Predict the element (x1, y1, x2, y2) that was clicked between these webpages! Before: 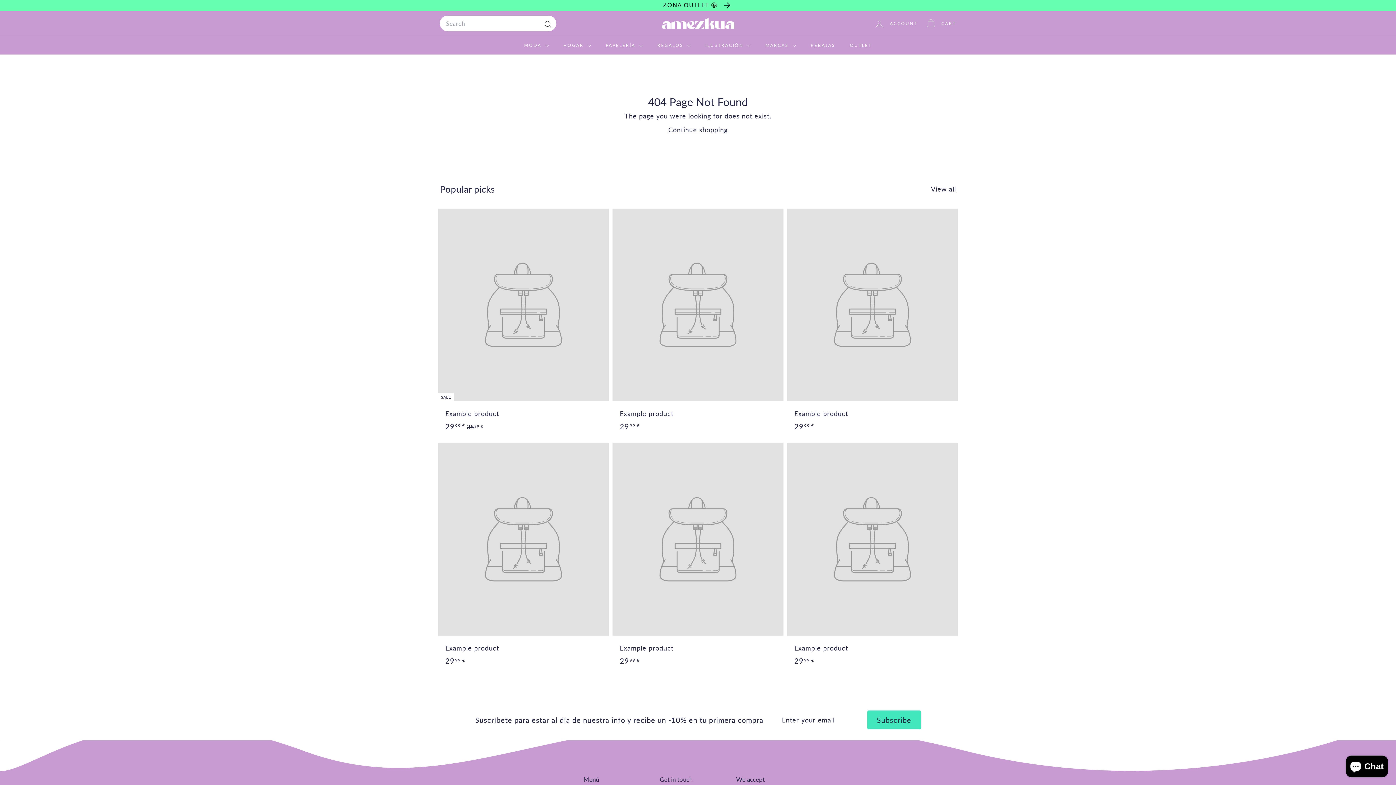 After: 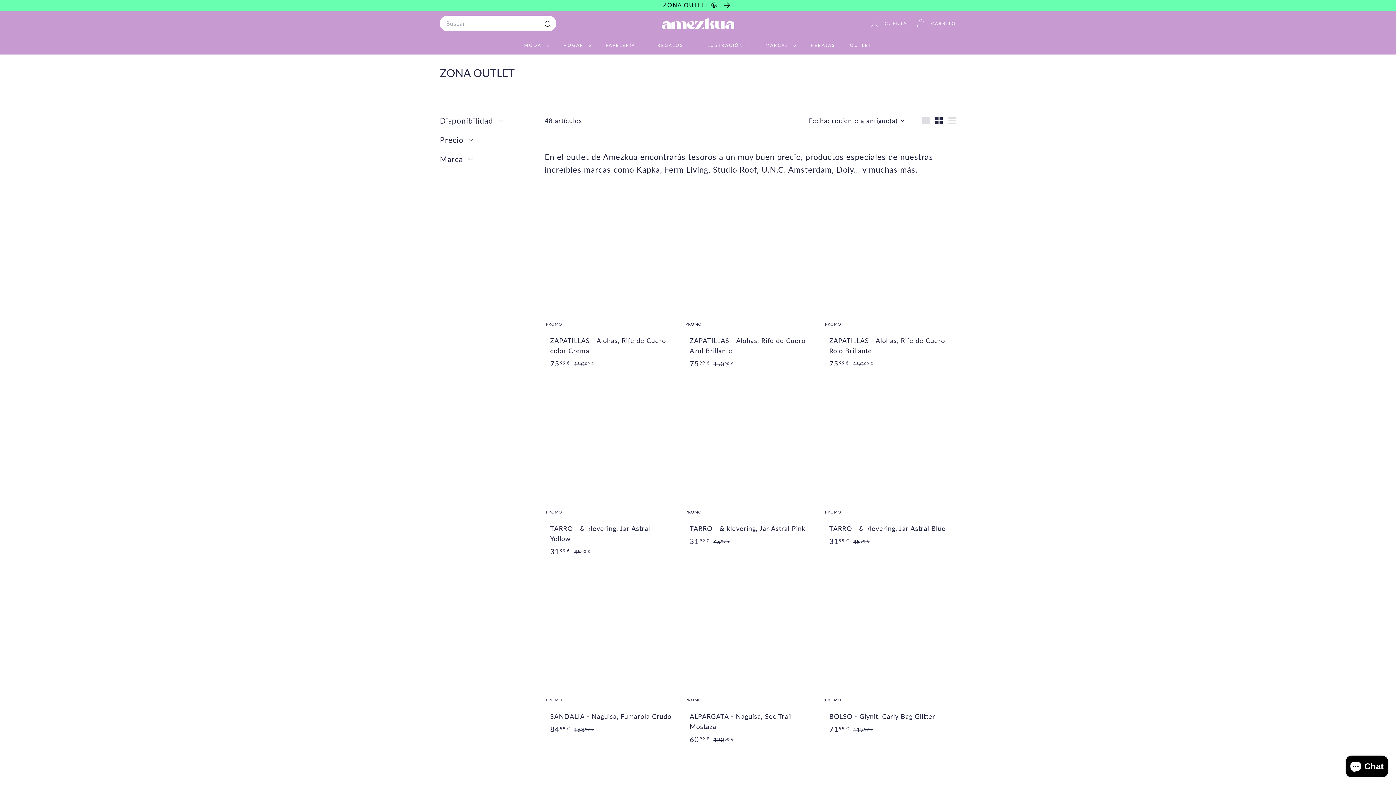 Action: bbox: (0, 0, 1396, 10) label: ZONA OUTLET 🤩 